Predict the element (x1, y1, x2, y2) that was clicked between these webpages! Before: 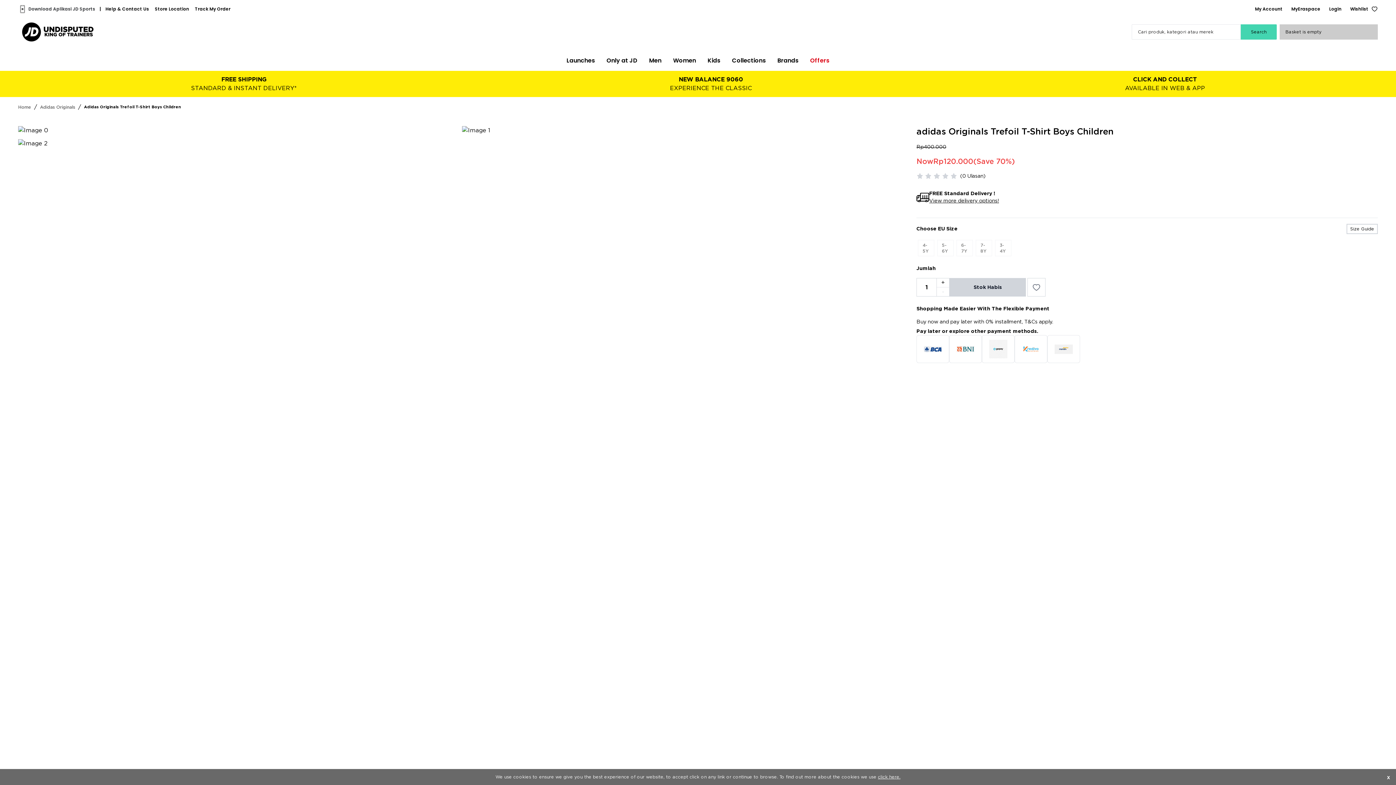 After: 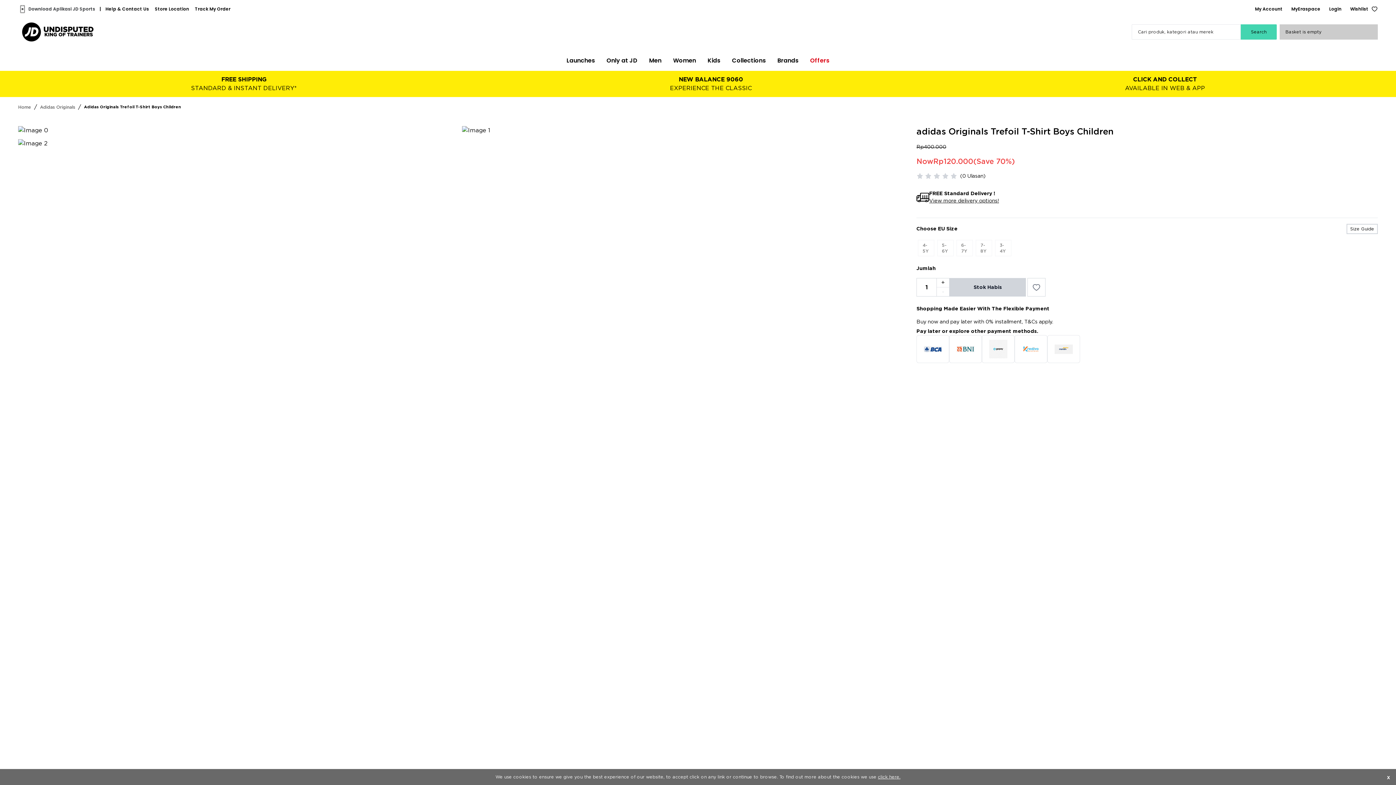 Action: label: Download Aplikasi JD Sports bbox: (18, 4, 95, 13)